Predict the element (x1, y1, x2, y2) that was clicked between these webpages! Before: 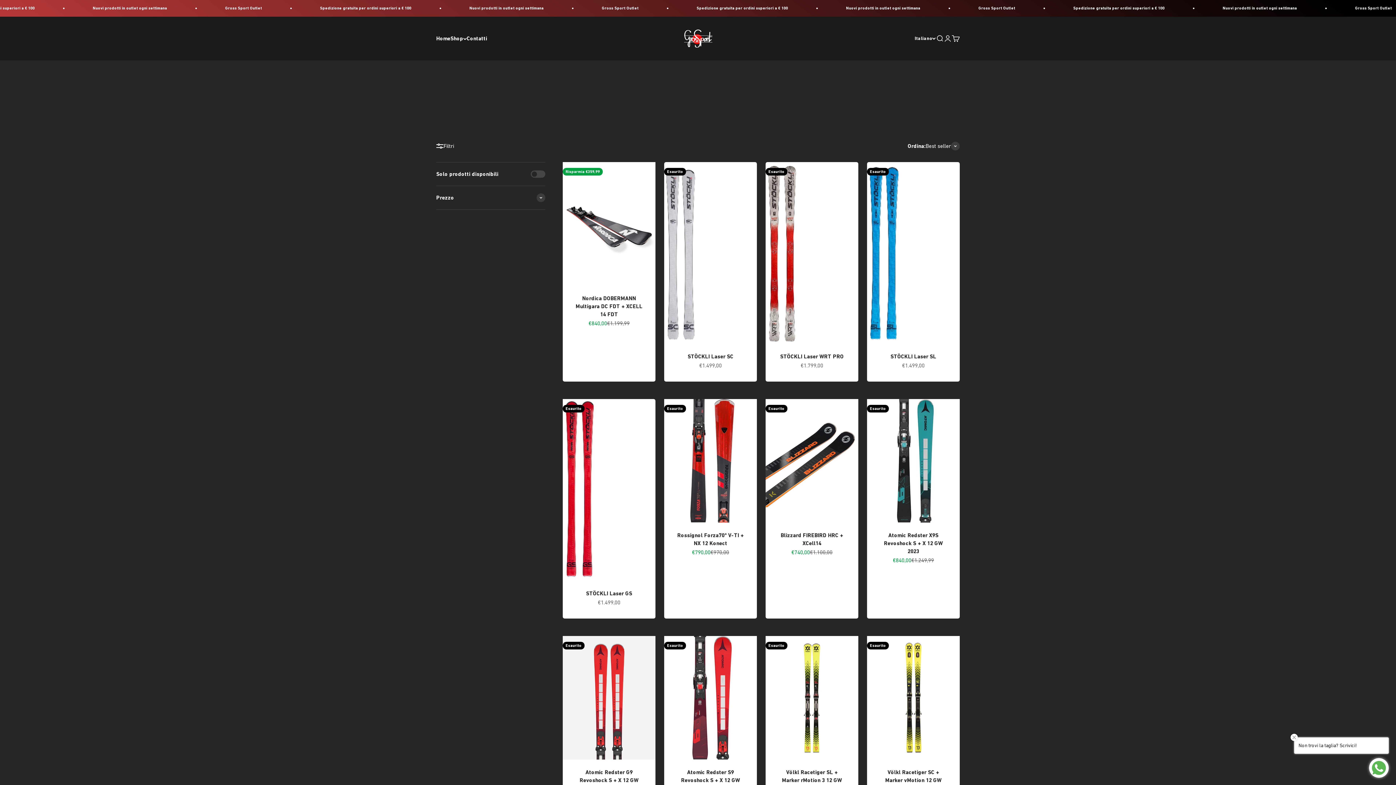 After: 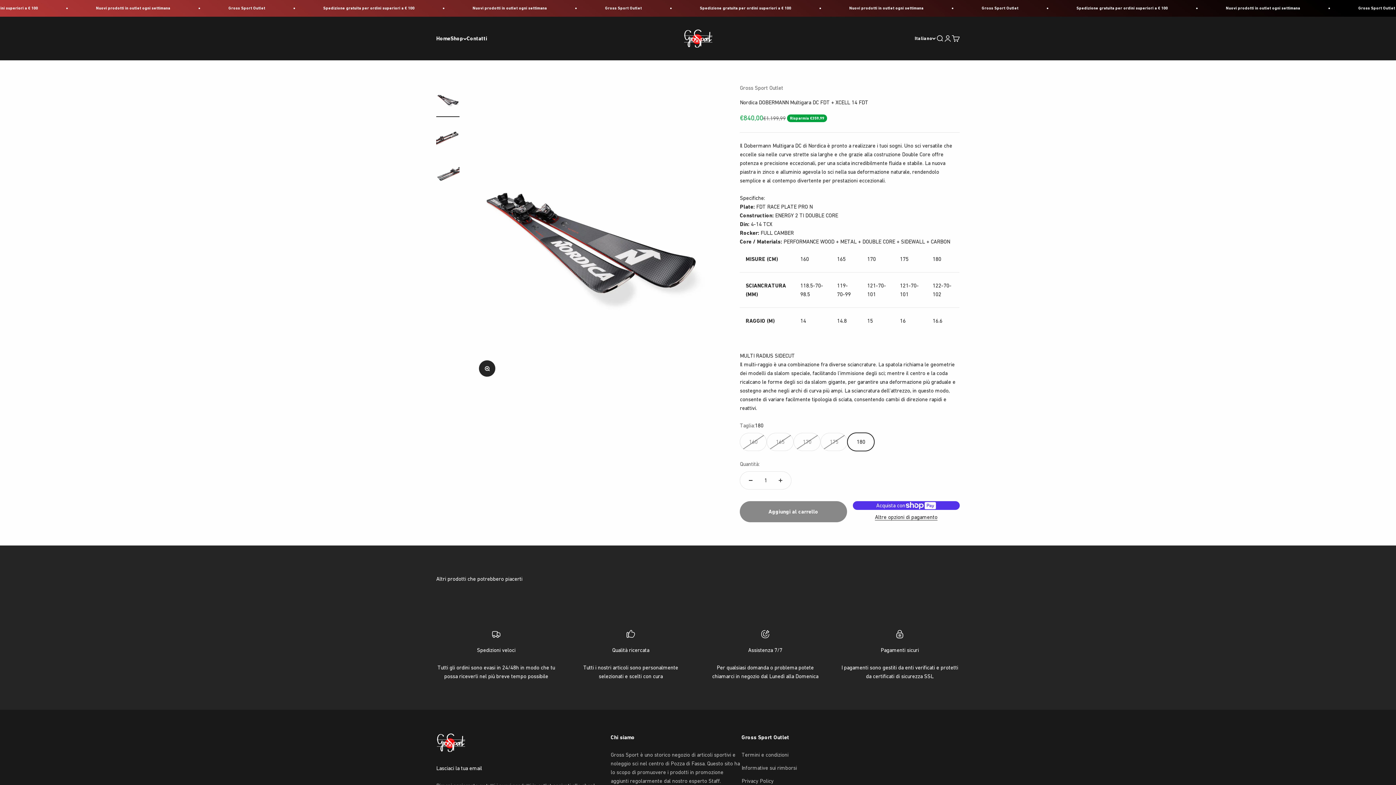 Action: bbox: (562, 162, 655, 285)